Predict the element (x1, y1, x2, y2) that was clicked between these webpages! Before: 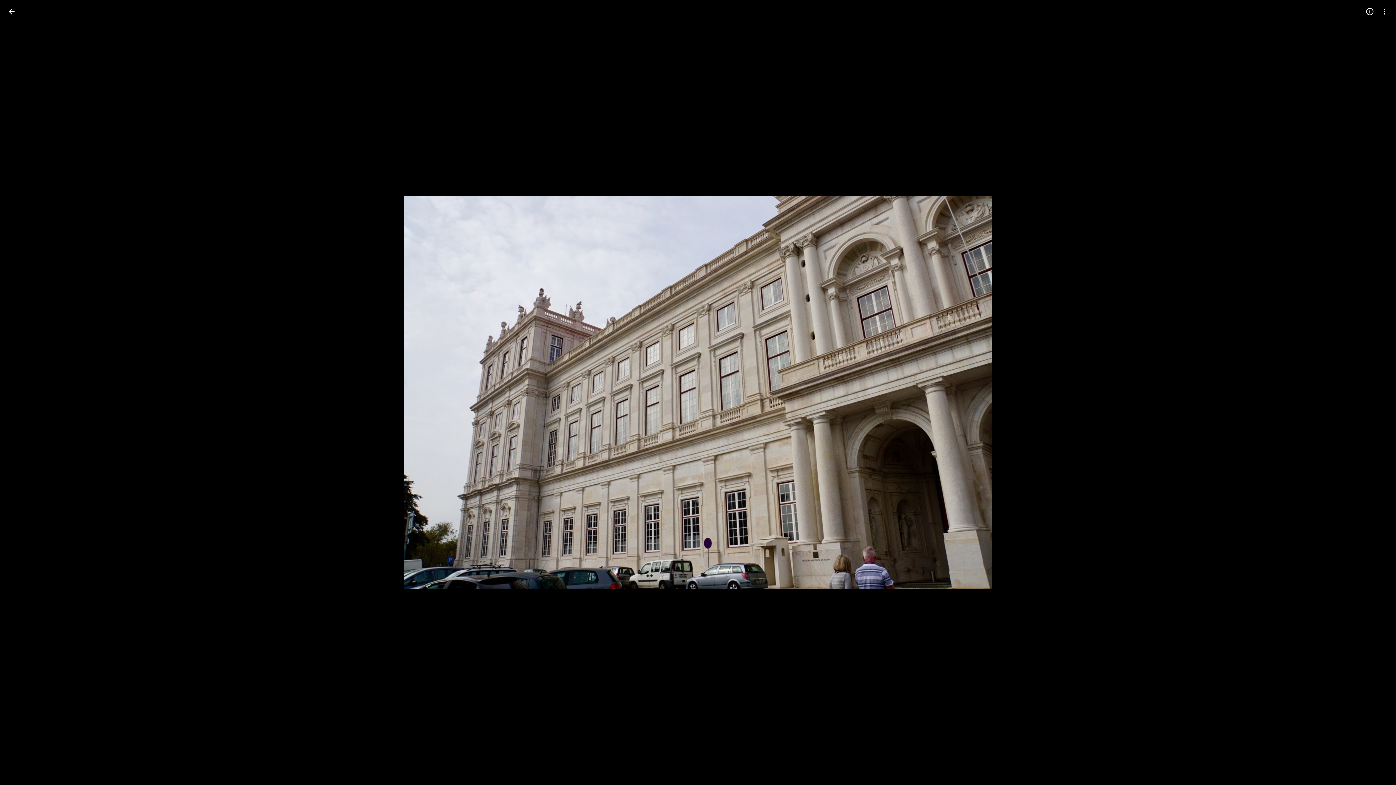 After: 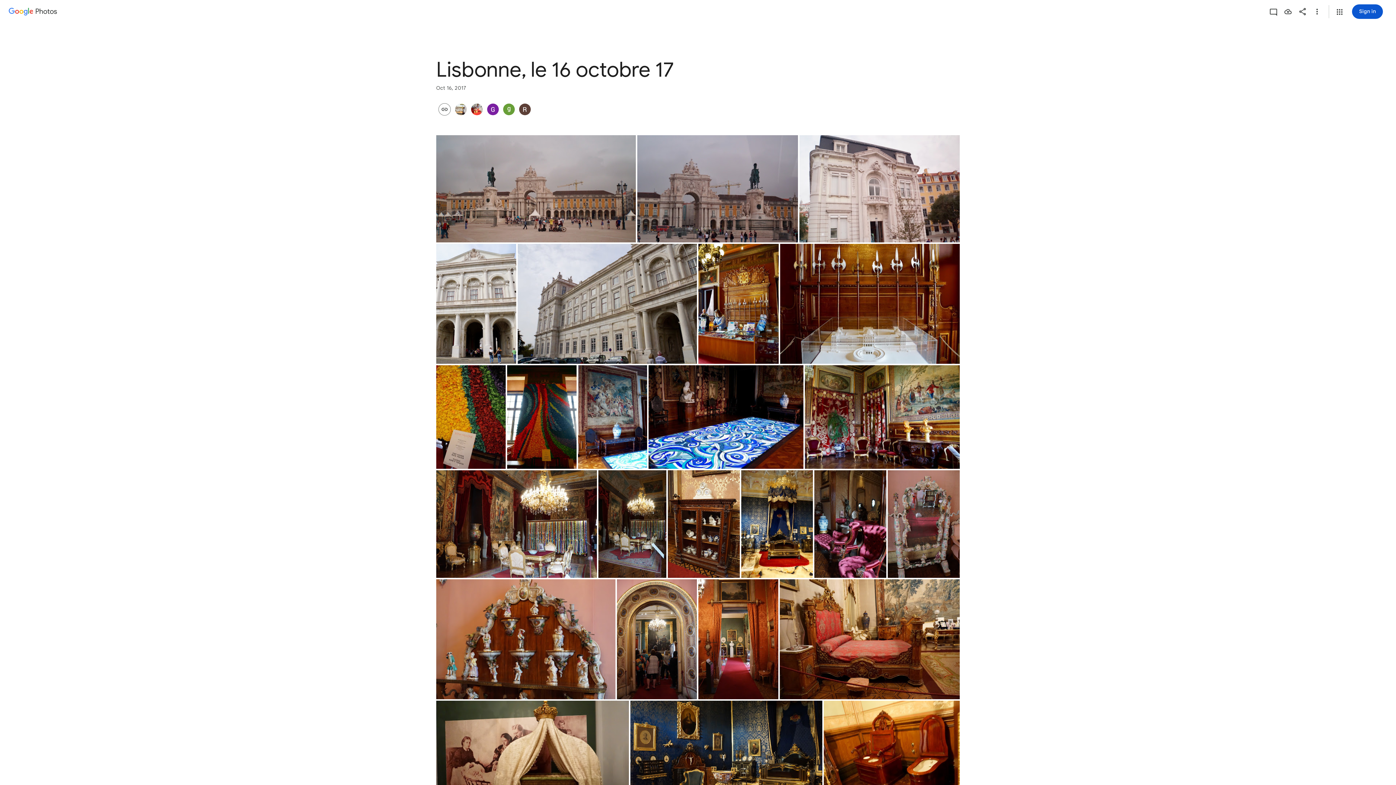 Action: bbox: (2, 2, 20, 20) label: Back to photos